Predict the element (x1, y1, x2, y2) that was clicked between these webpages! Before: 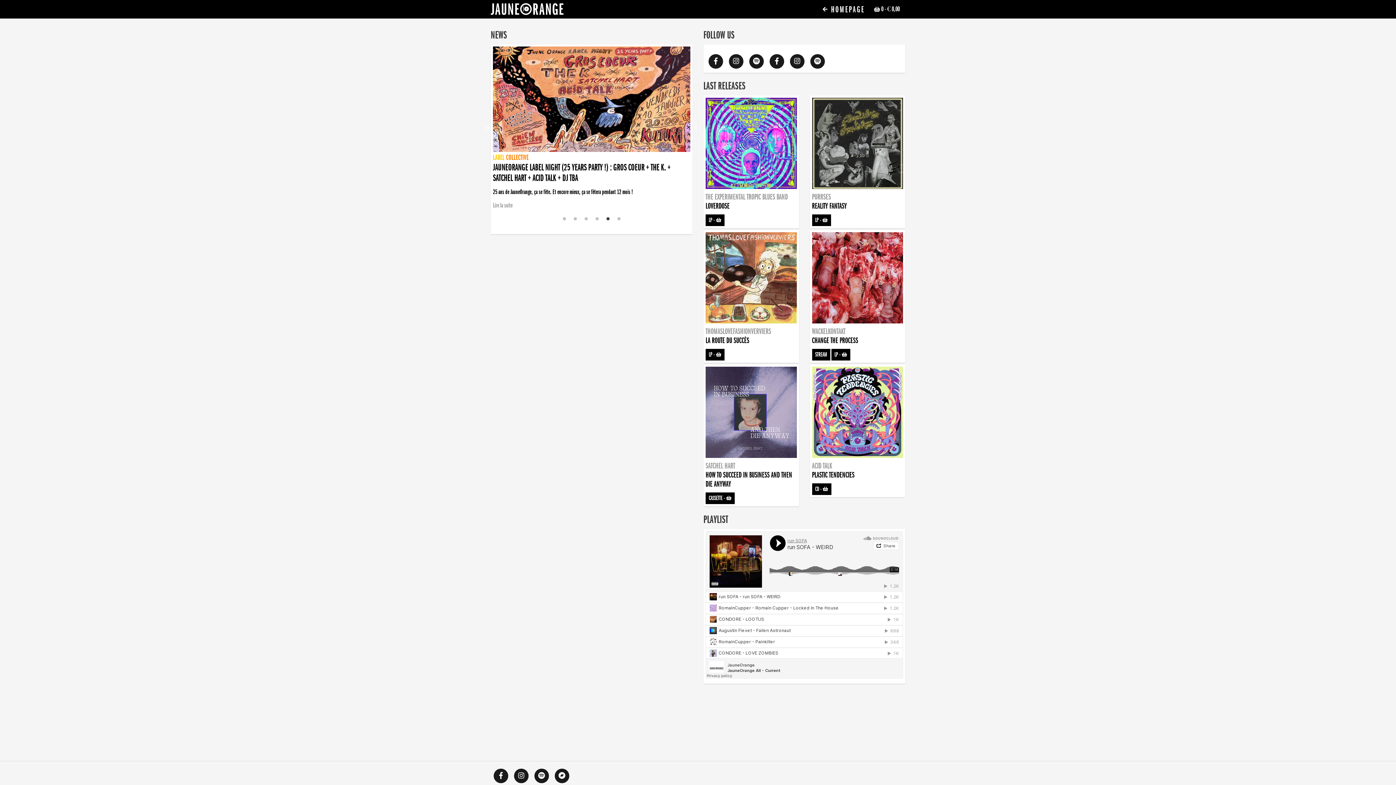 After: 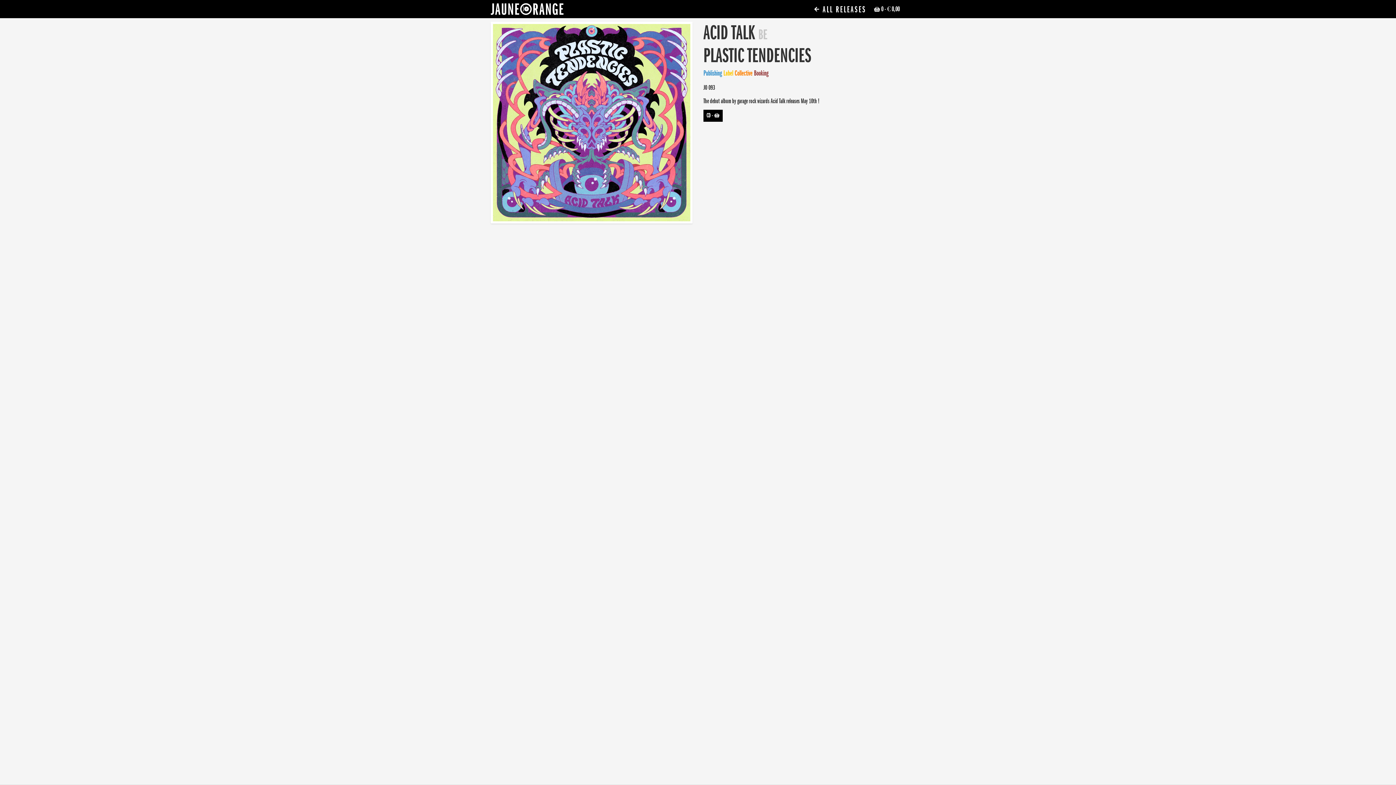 Action: bbox: (812, 366, 903, 479) label: ACID TALK
PLASTIC TENDENCIES